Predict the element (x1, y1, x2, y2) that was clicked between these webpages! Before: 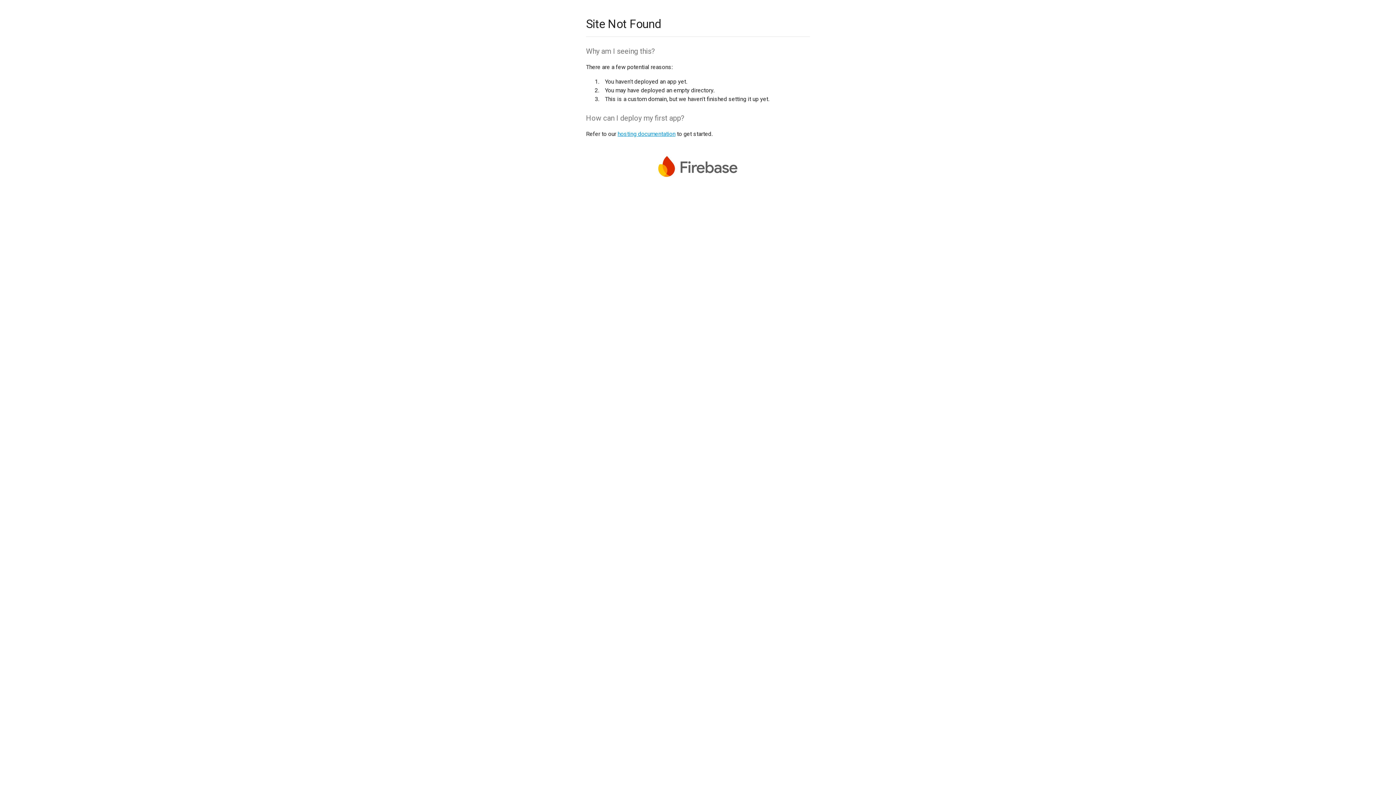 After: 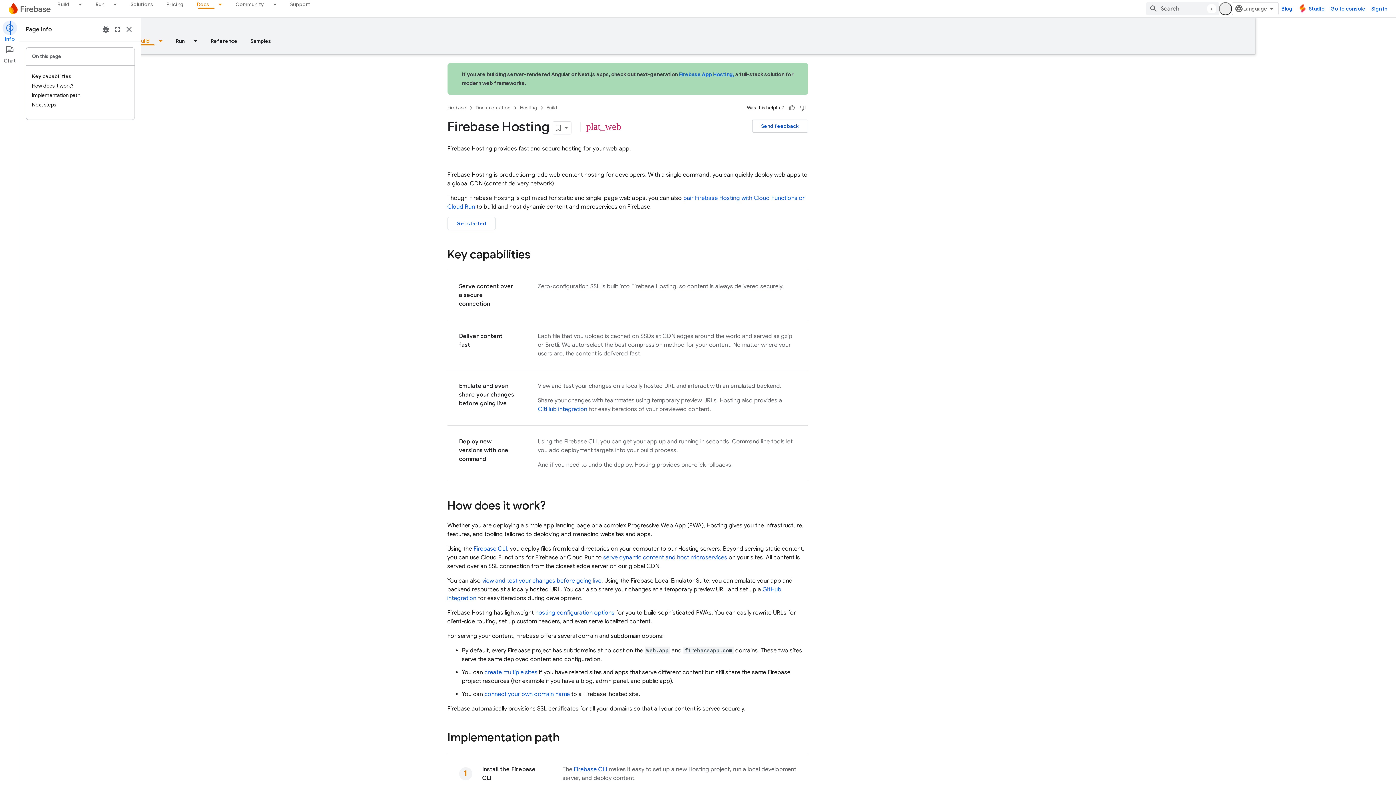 Action: bbox: (617, 130, 675, 137) label: hosting documentation